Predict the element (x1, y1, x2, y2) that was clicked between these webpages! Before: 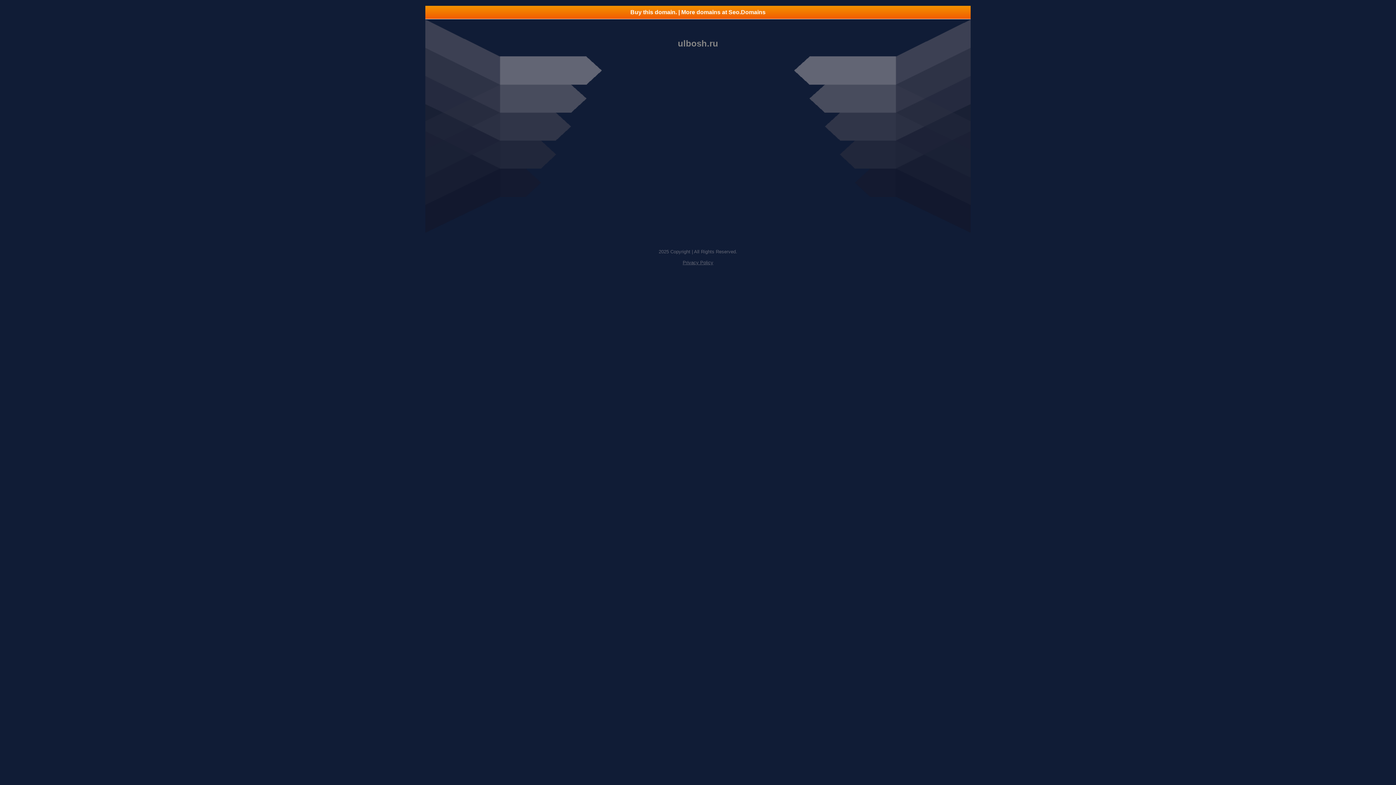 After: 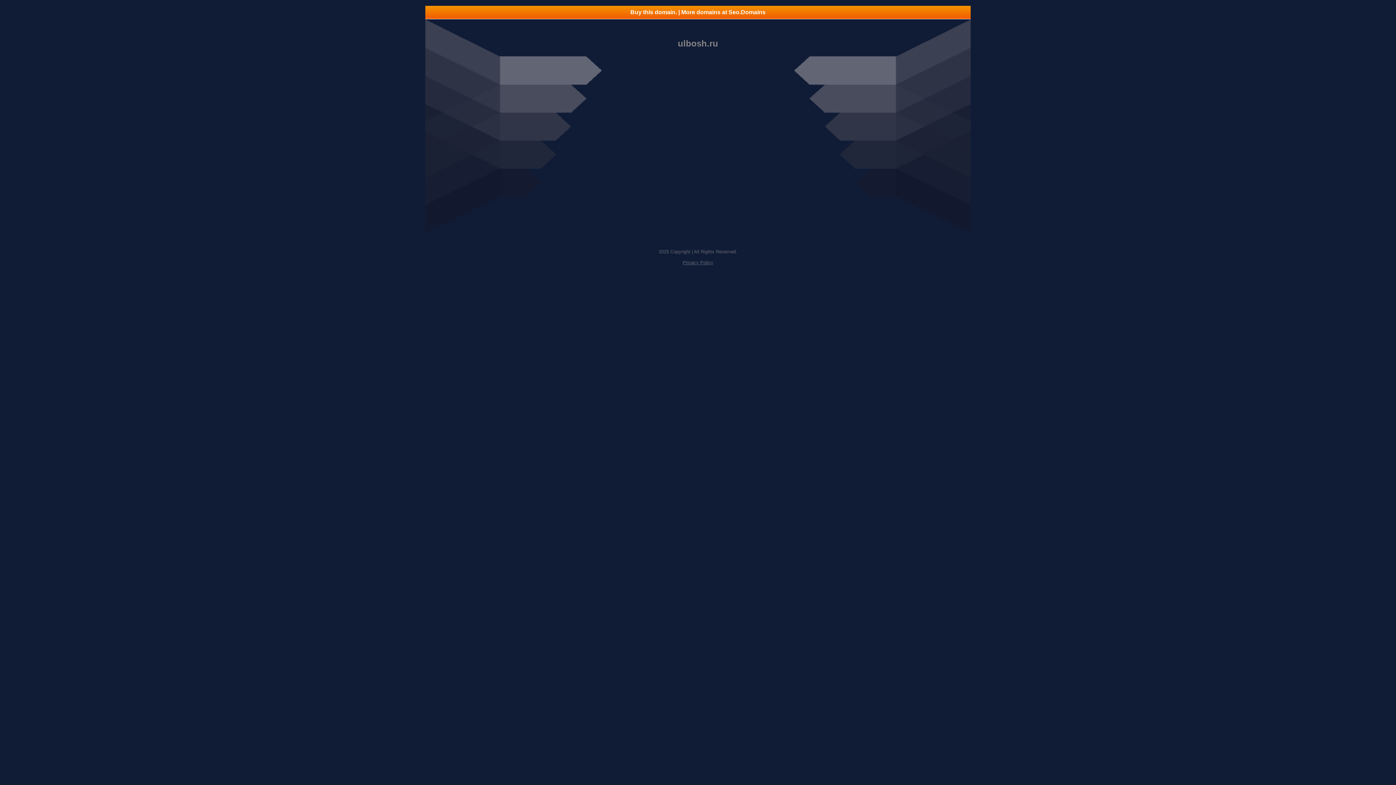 Action: label: Privacy Policy bbox: (682, 260, 713, 265)